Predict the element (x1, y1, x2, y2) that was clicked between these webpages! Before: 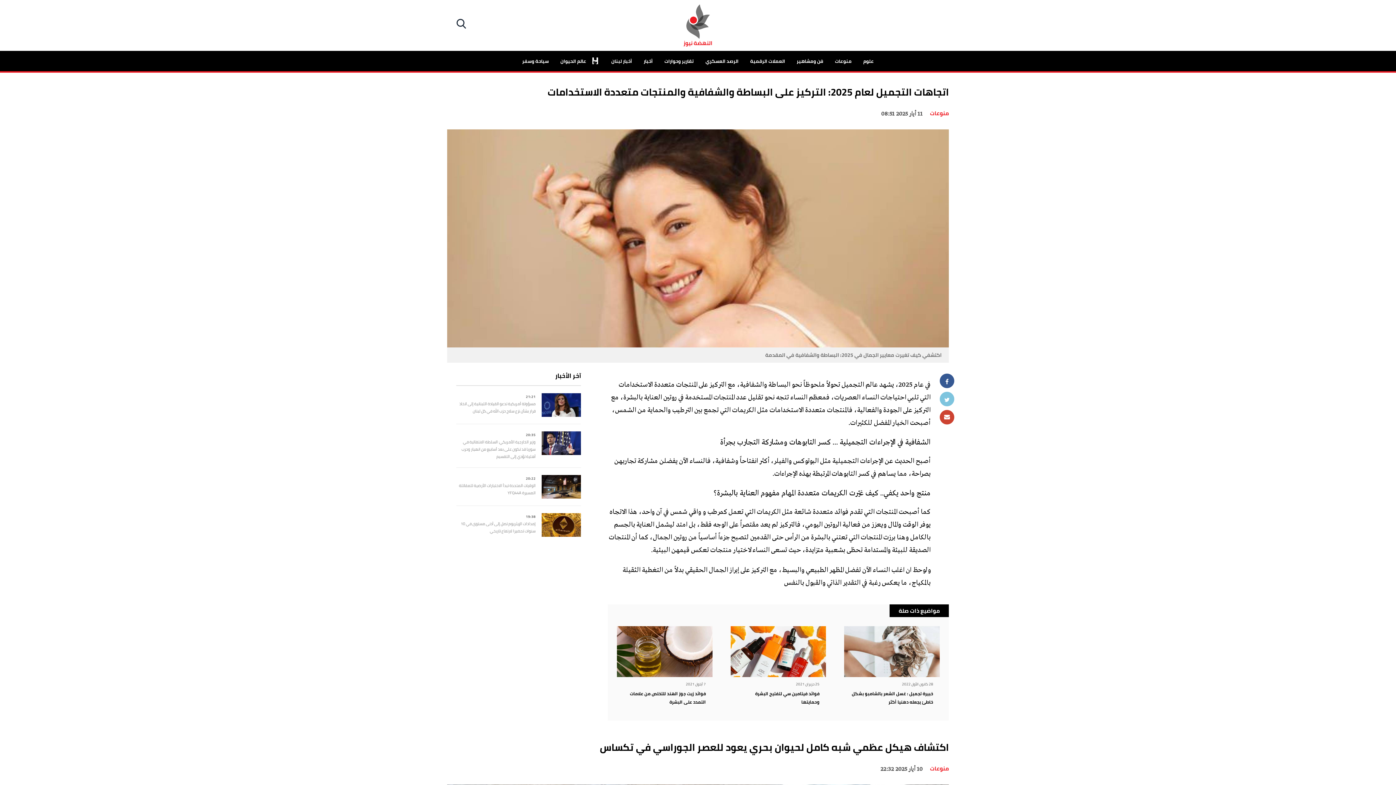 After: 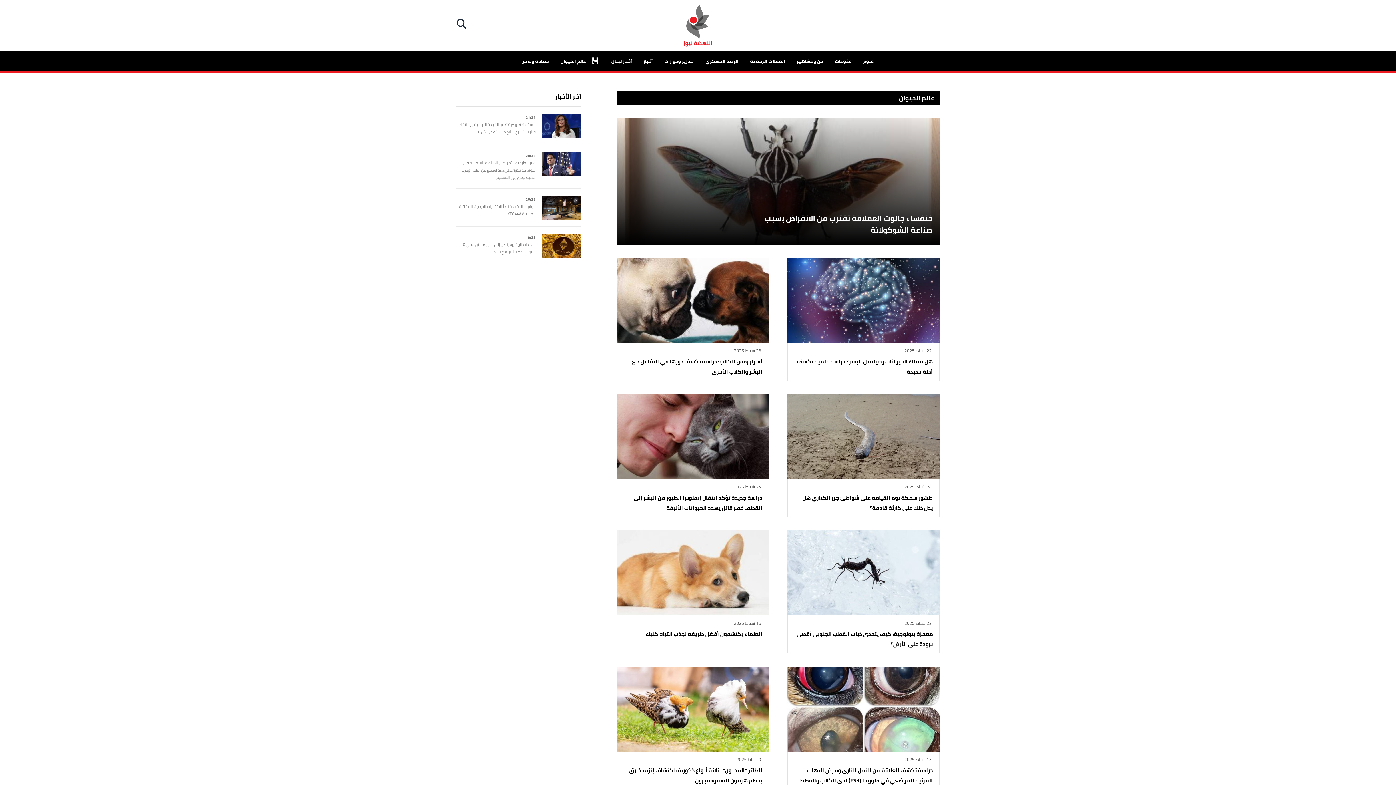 Action: label:  عالم الحيوان bbox: (554, 50, 605, 71)